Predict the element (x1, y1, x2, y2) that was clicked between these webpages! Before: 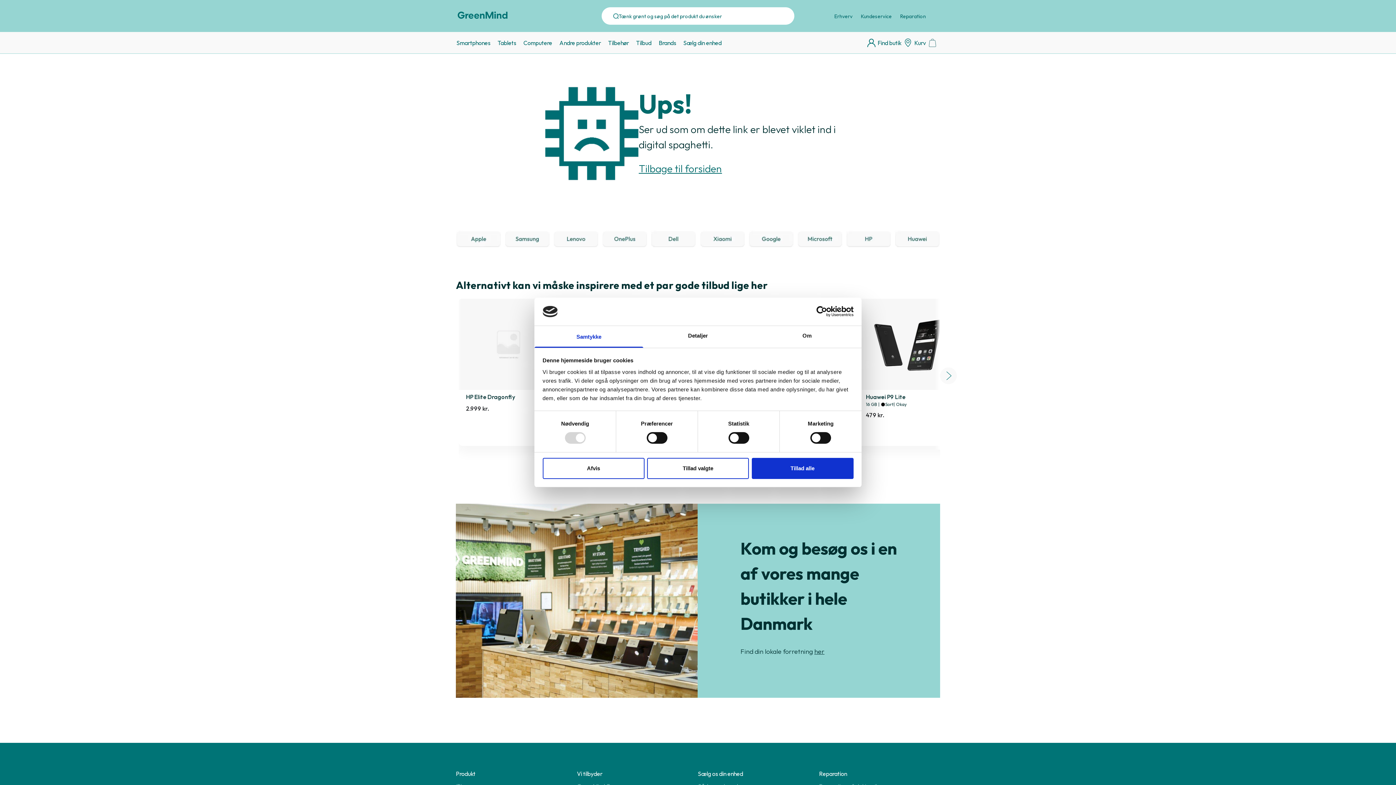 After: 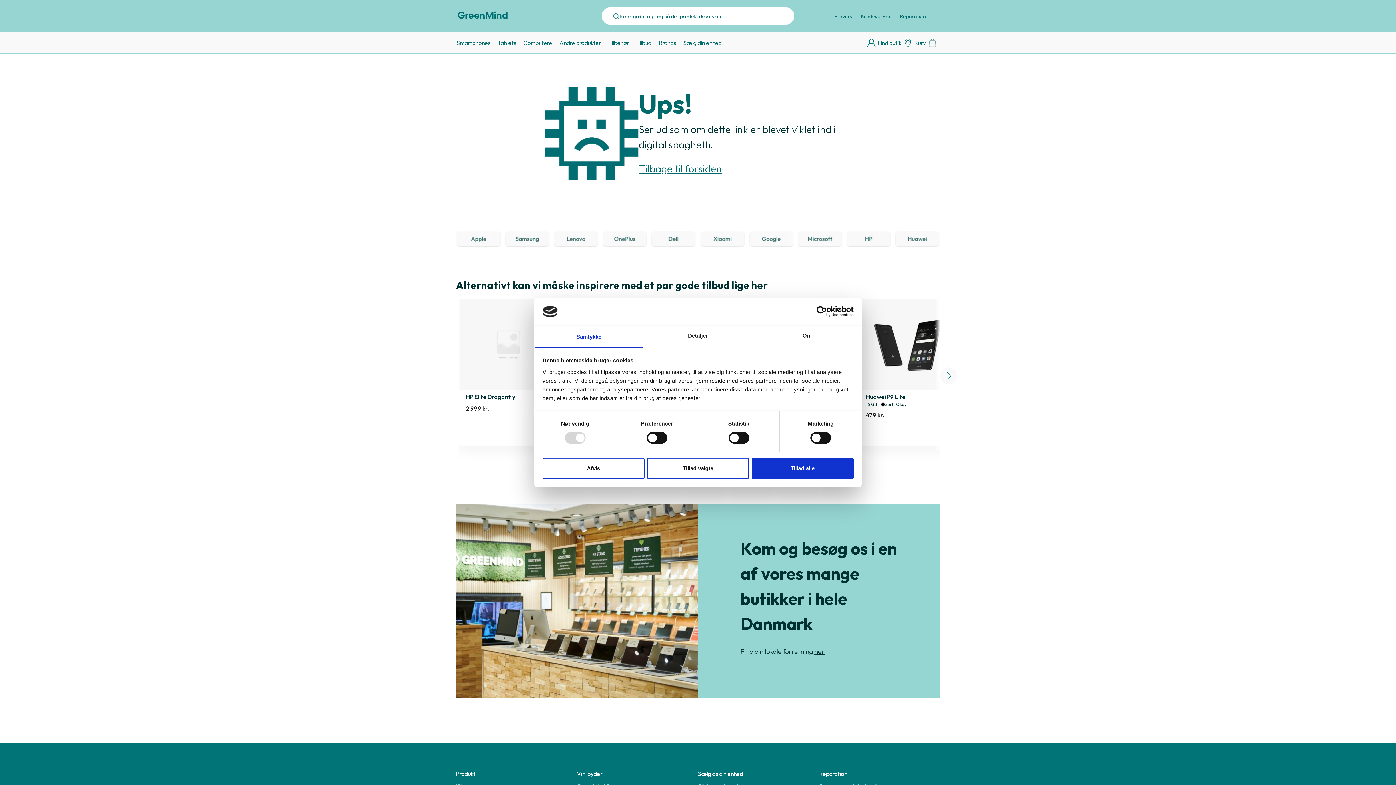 Action: bbox: (790, 306, 853, 317) label: Usercentrics Cookiebot - opens in a new window